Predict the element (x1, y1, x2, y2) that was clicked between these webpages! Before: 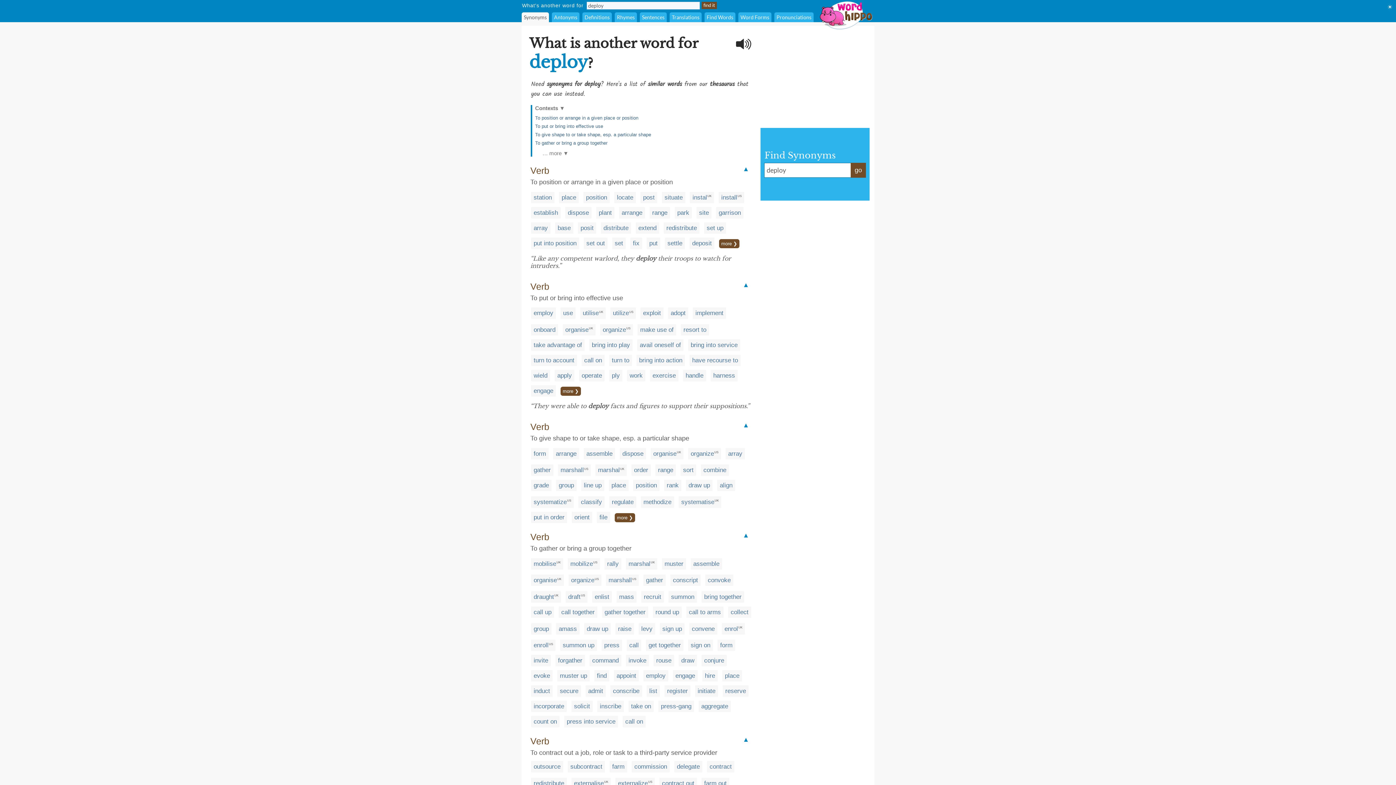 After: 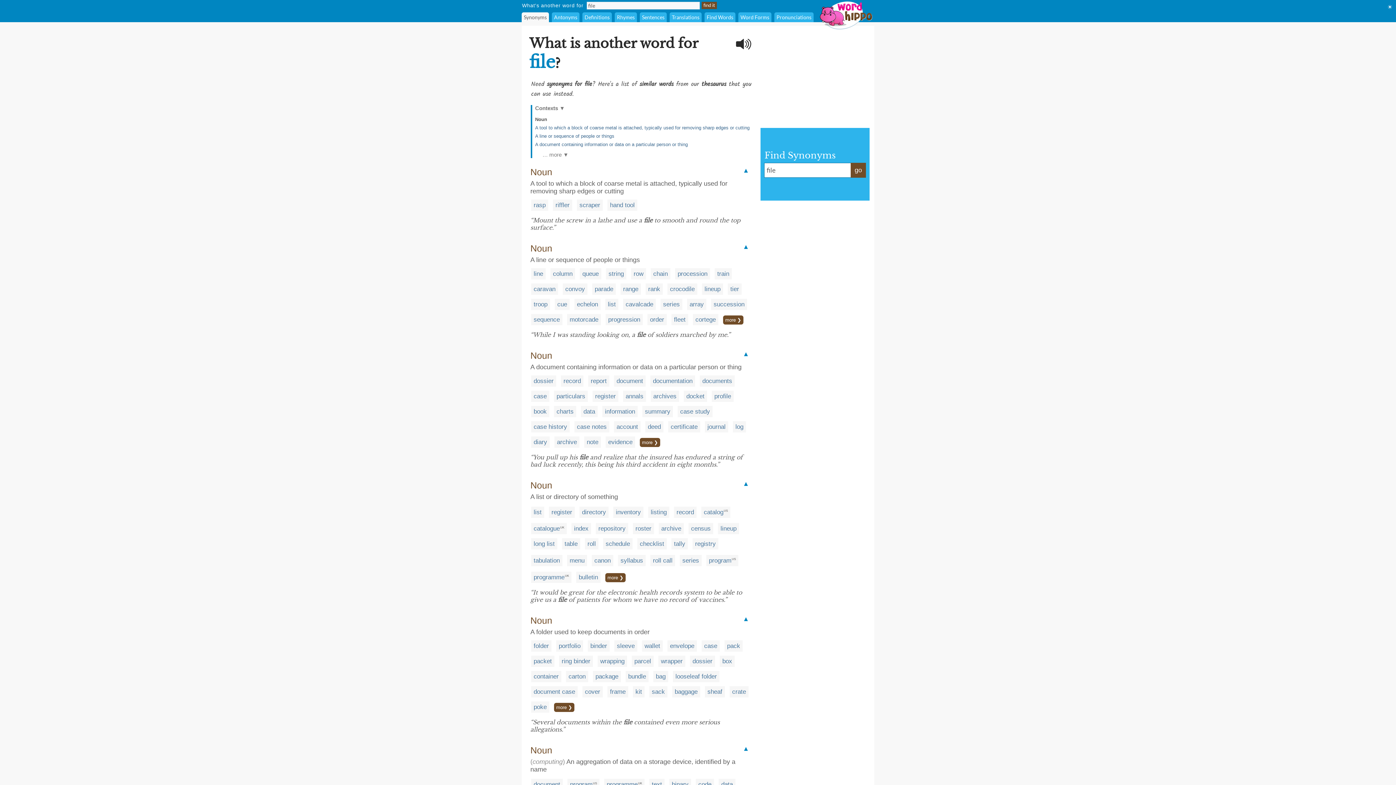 Action: bbox: (599, 514, 607, 521) label: file